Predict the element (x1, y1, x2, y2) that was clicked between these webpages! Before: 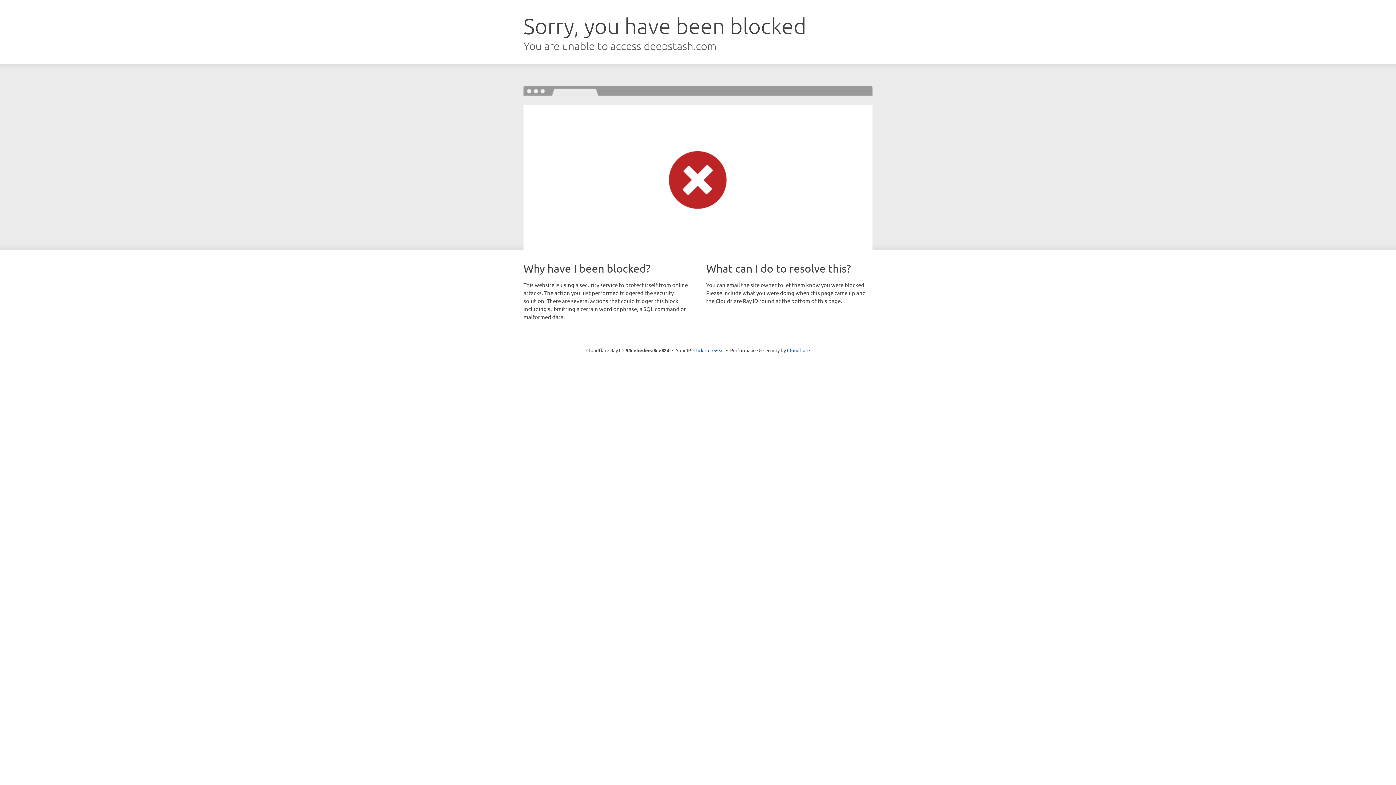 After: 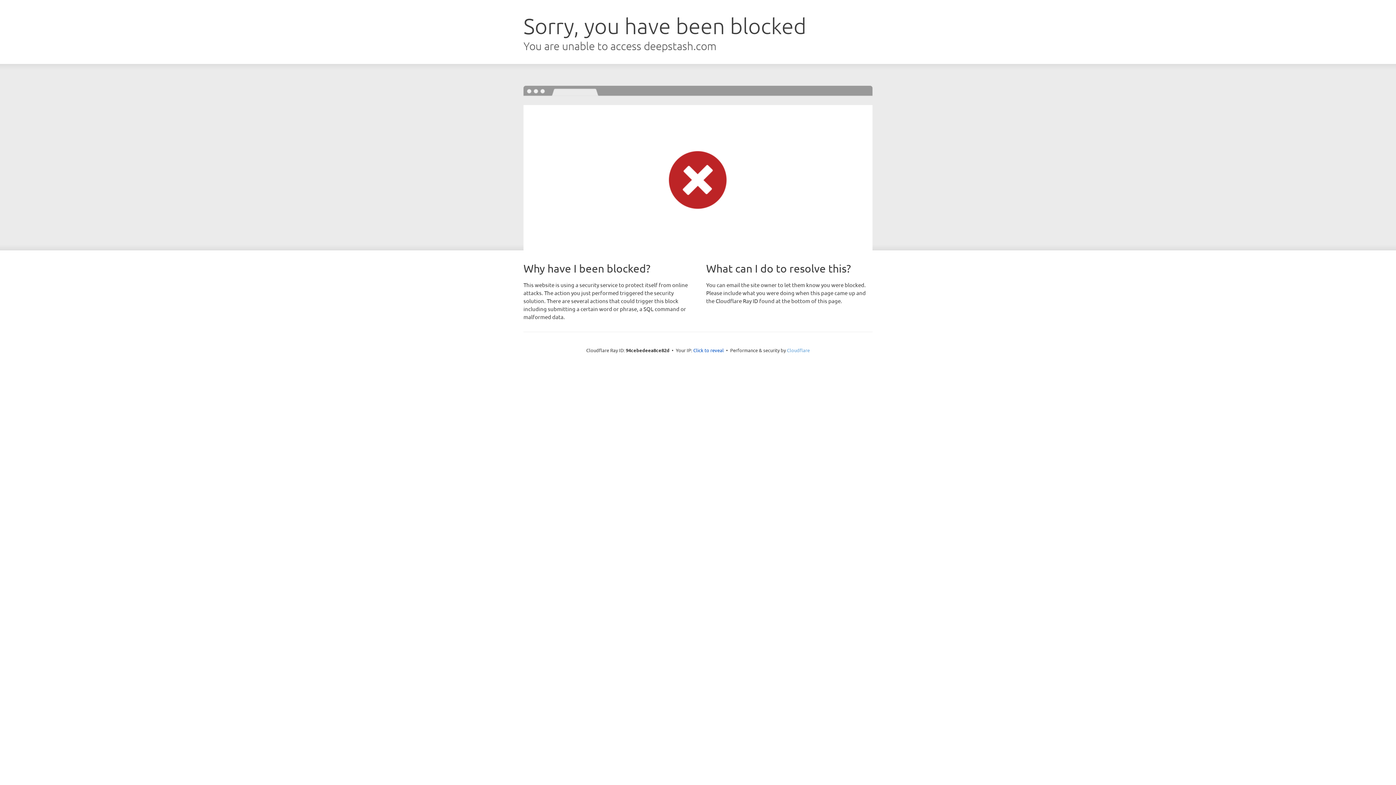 Action: label: Cloudflare bbox: (787, 347, 810, 353)